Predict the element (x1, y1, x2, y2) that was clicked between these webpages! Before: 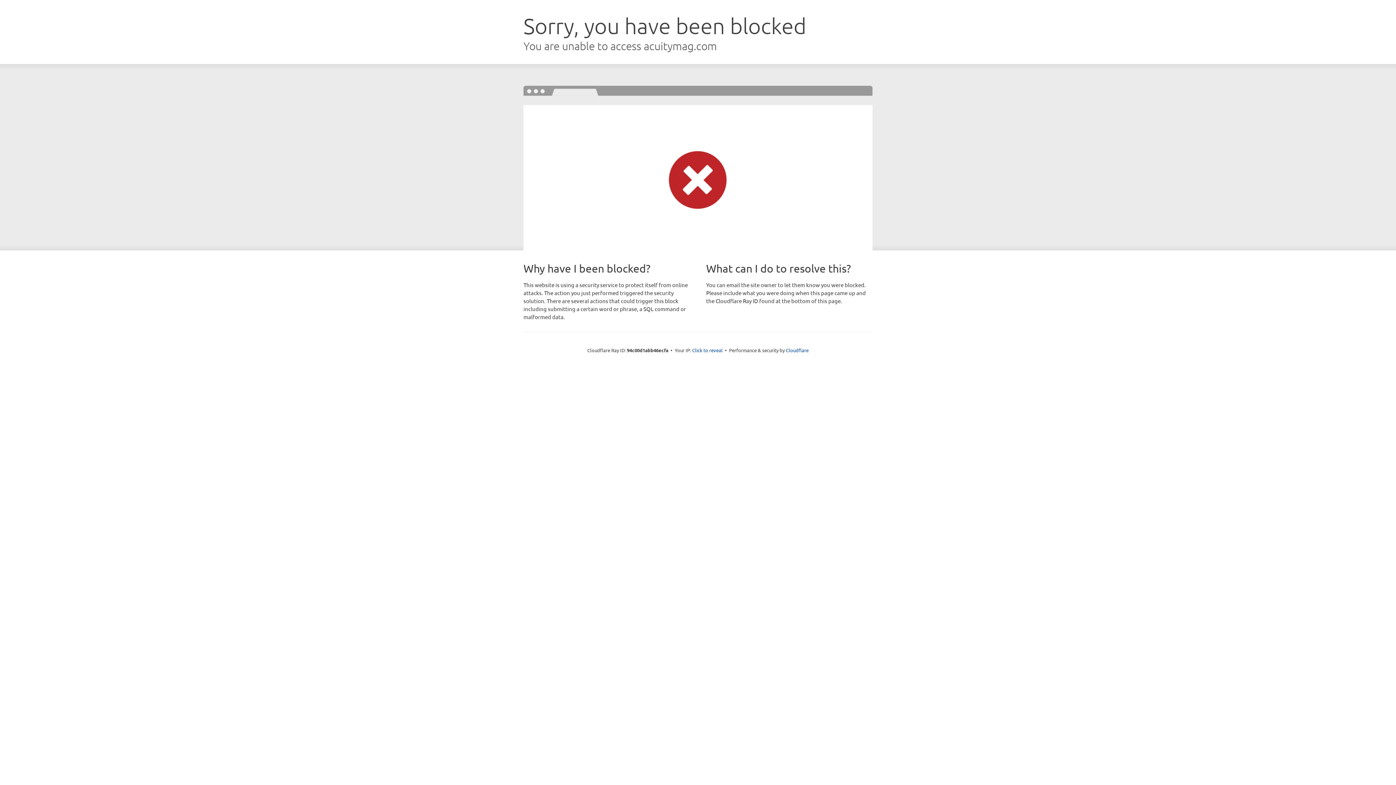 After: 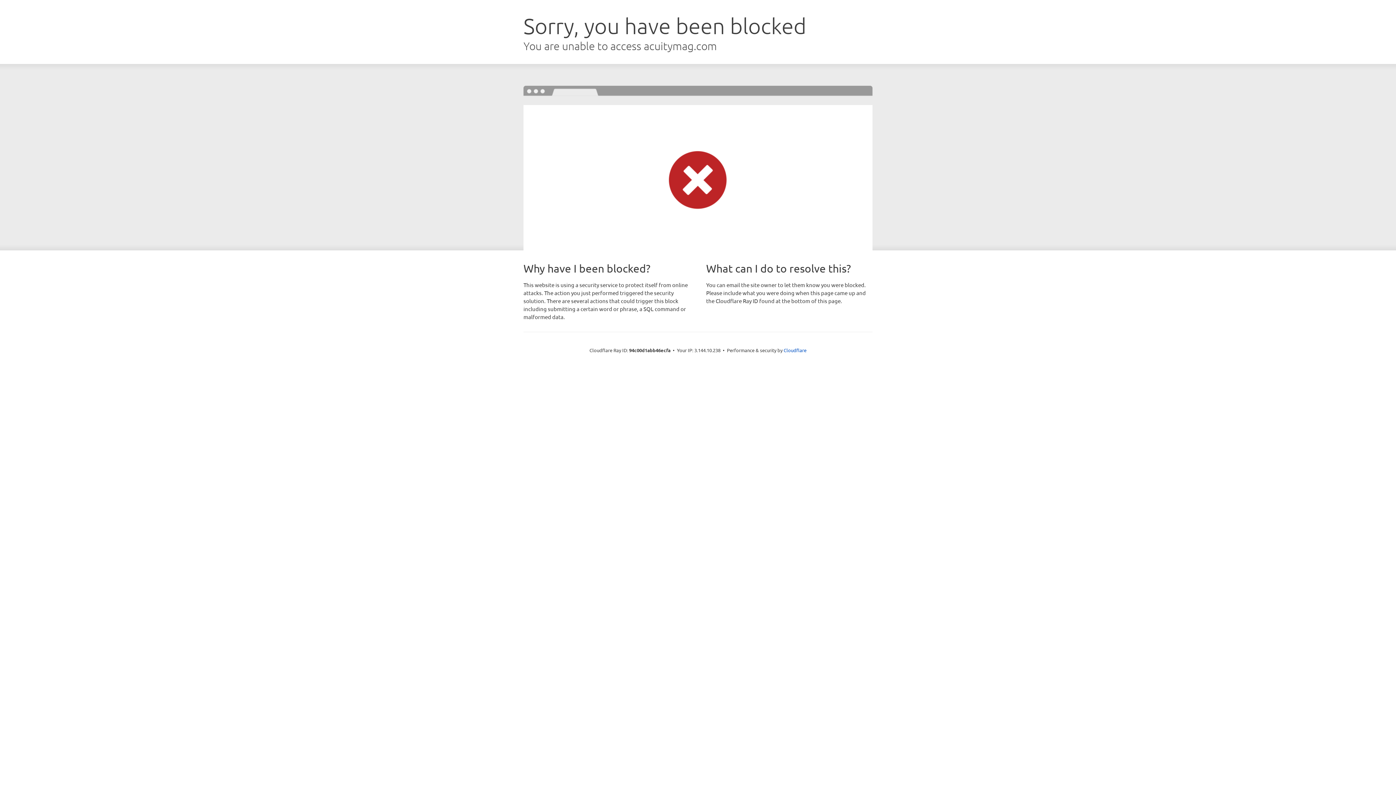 Action: label: Click to reveal bbox: (692, 346, 722, 353)